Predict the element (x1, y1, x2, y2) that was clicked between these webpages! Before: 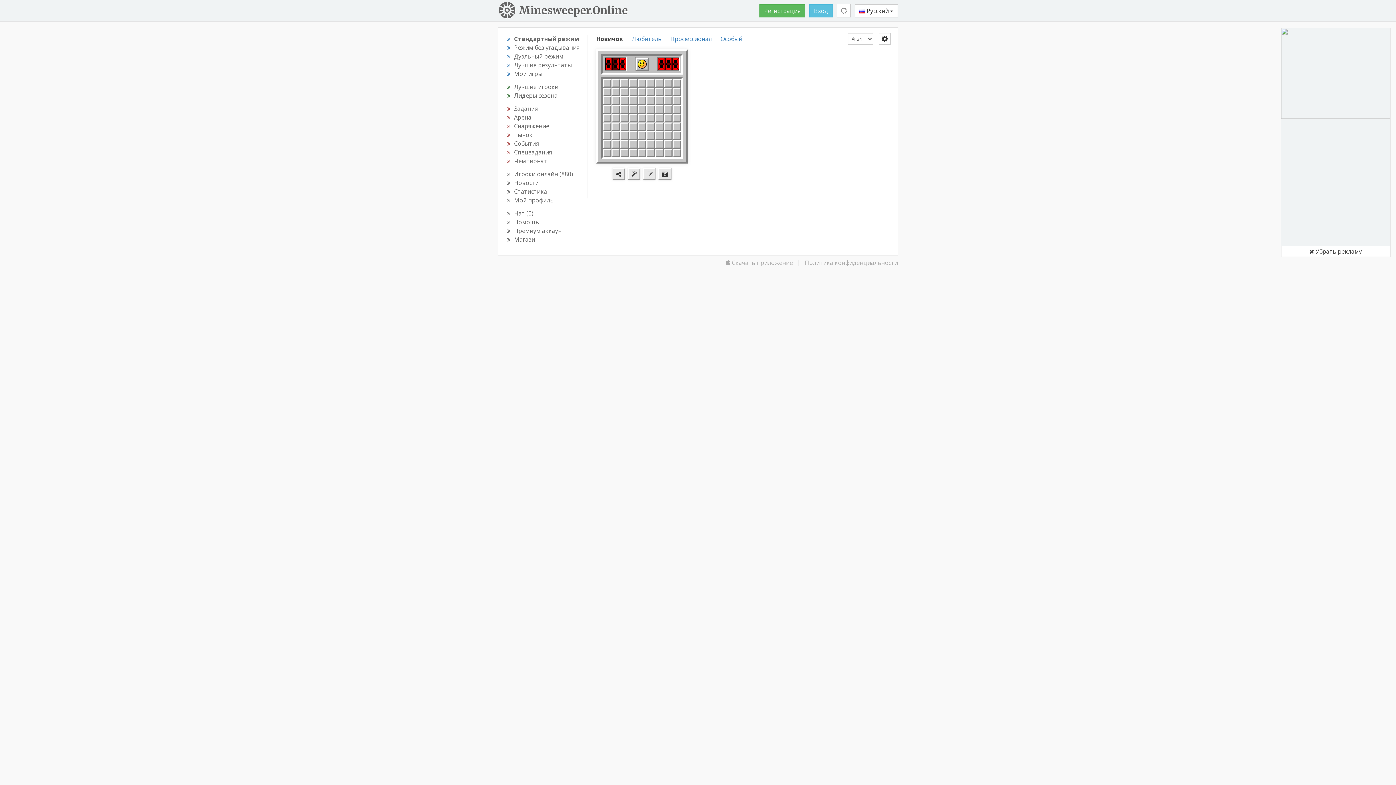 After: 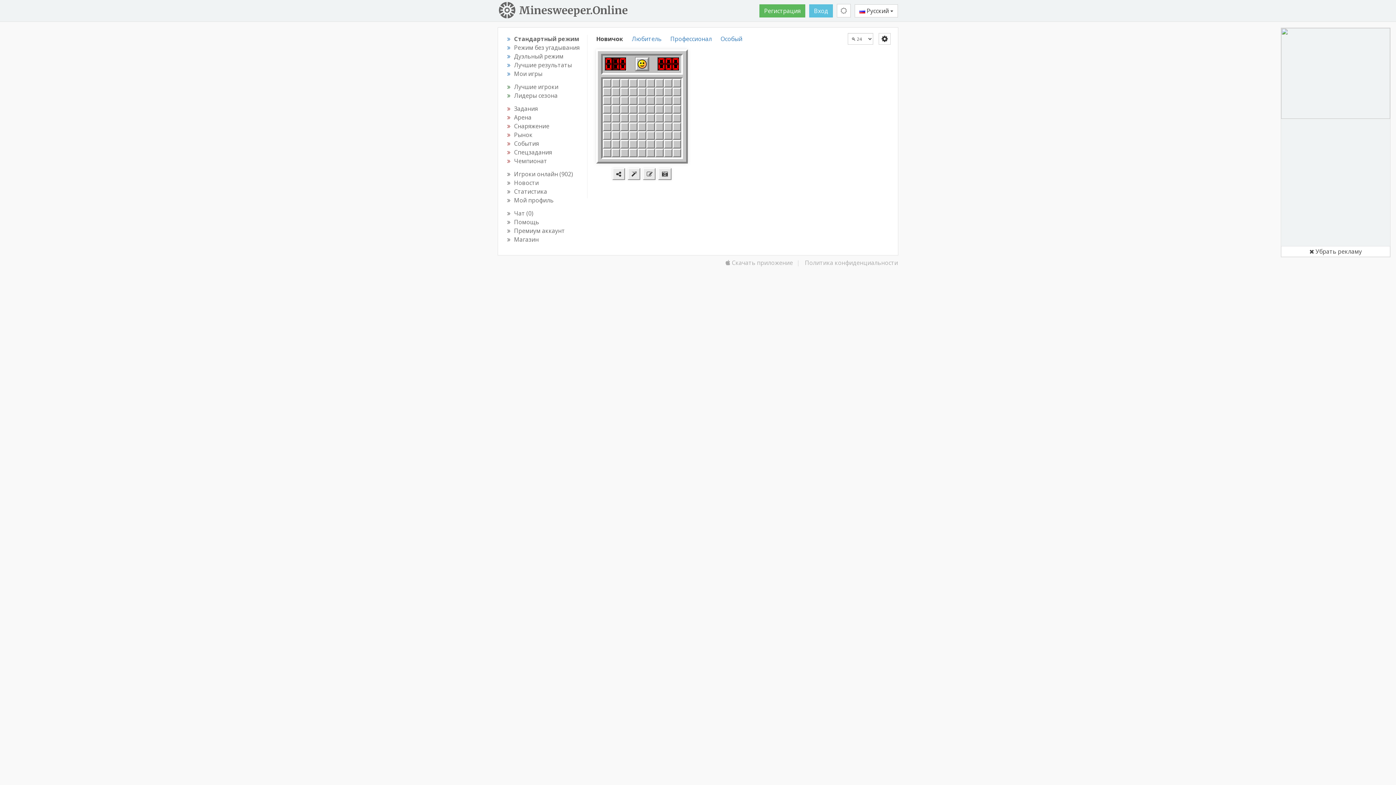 Action: label: Политика конфиденциальности bbox: (805, 258, 898, 266)